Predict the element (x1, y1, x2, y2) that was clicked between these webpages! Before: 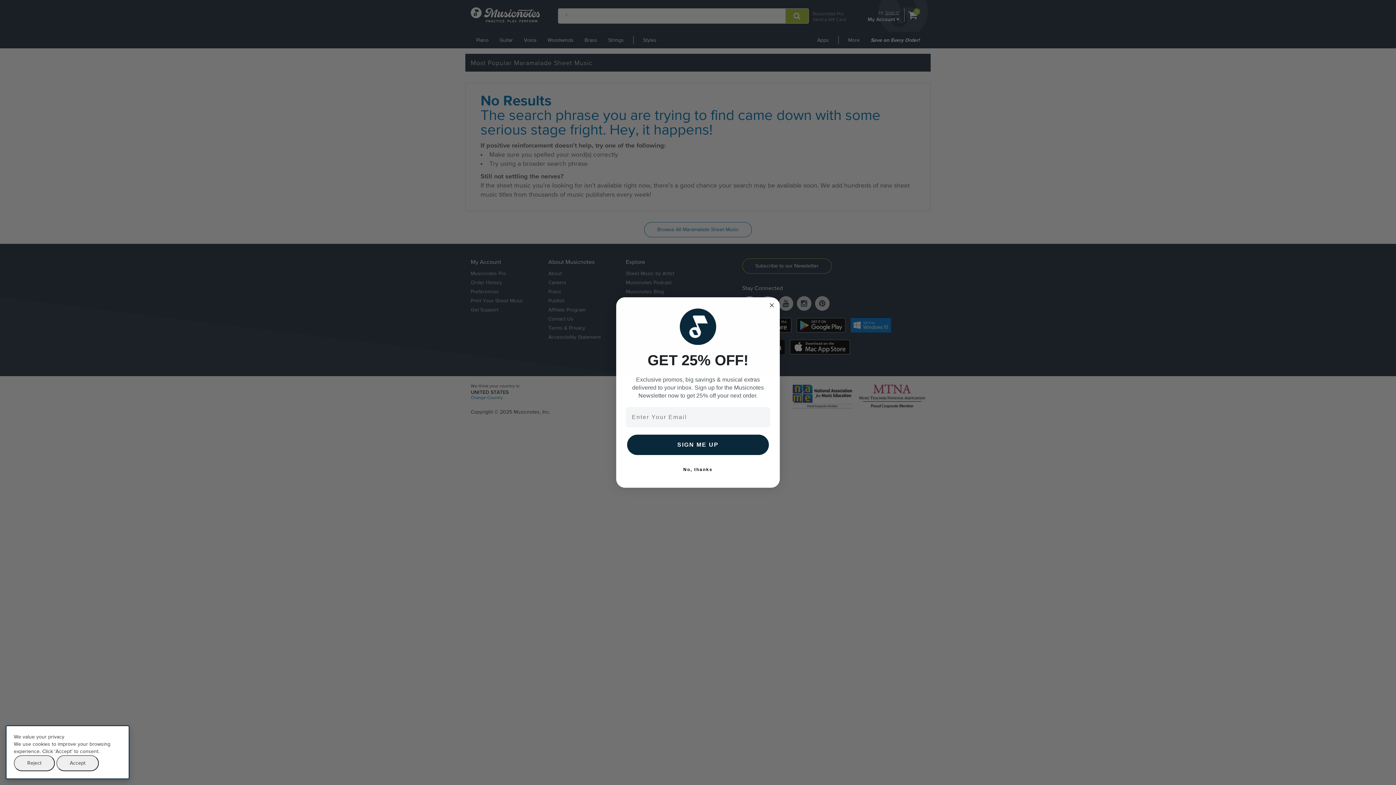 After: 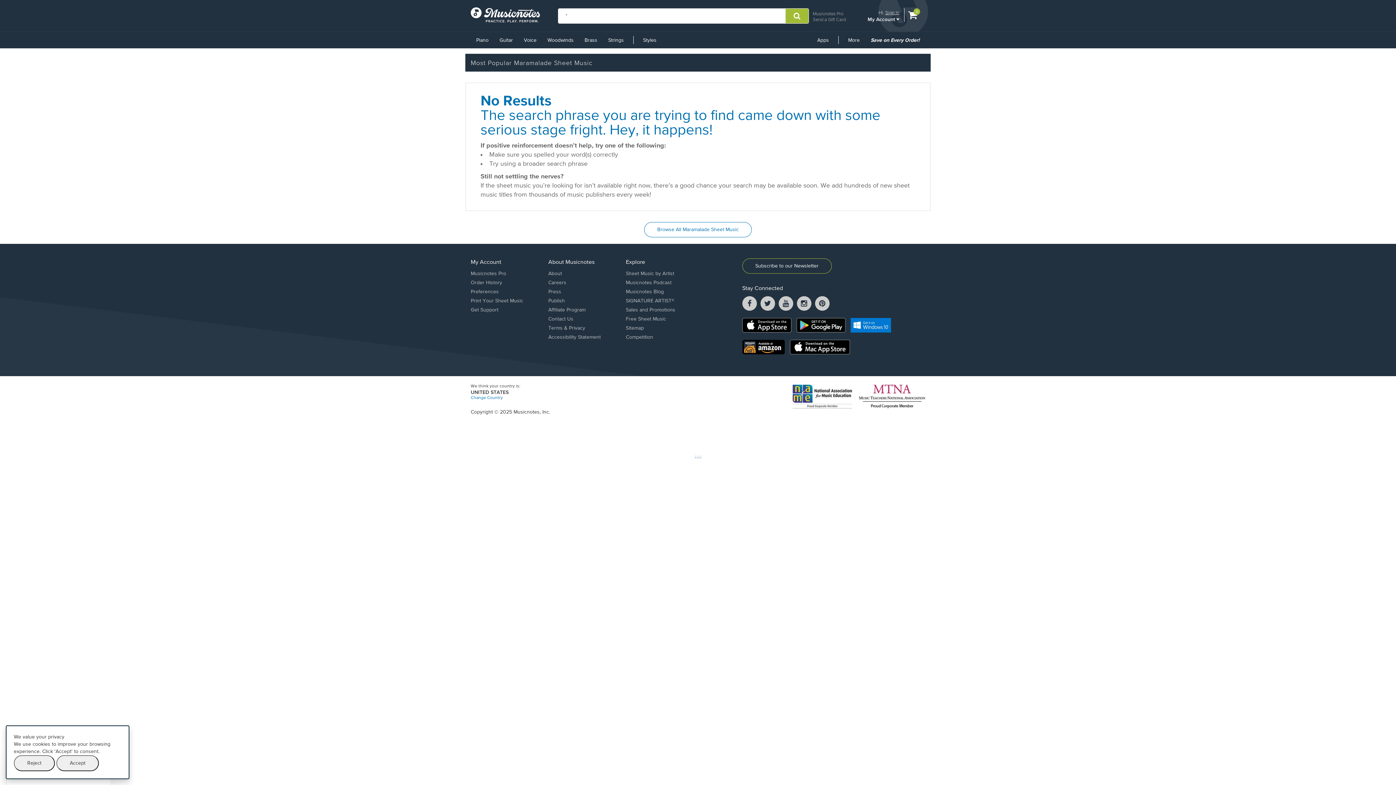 Action: label: No, thanks bbox: (625, 462, 770, 477)